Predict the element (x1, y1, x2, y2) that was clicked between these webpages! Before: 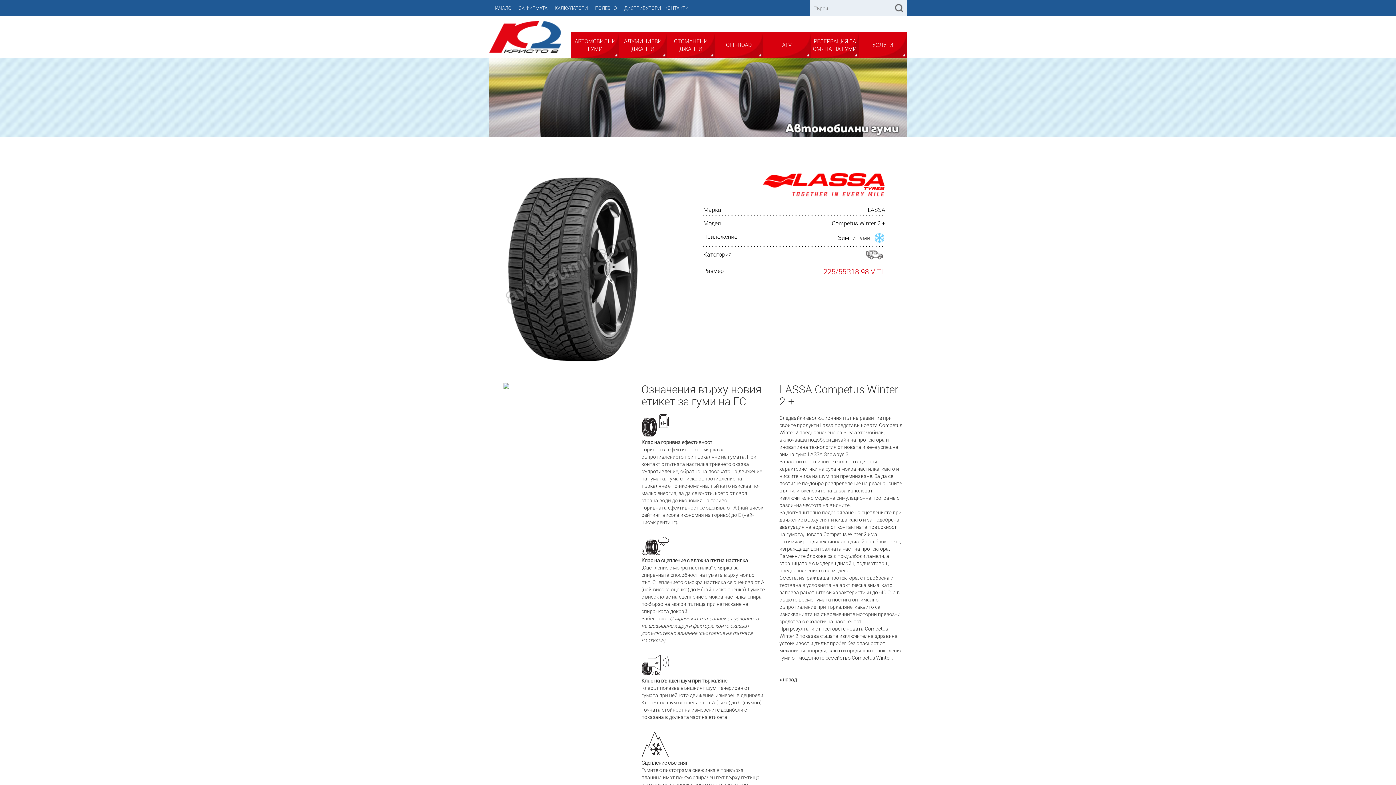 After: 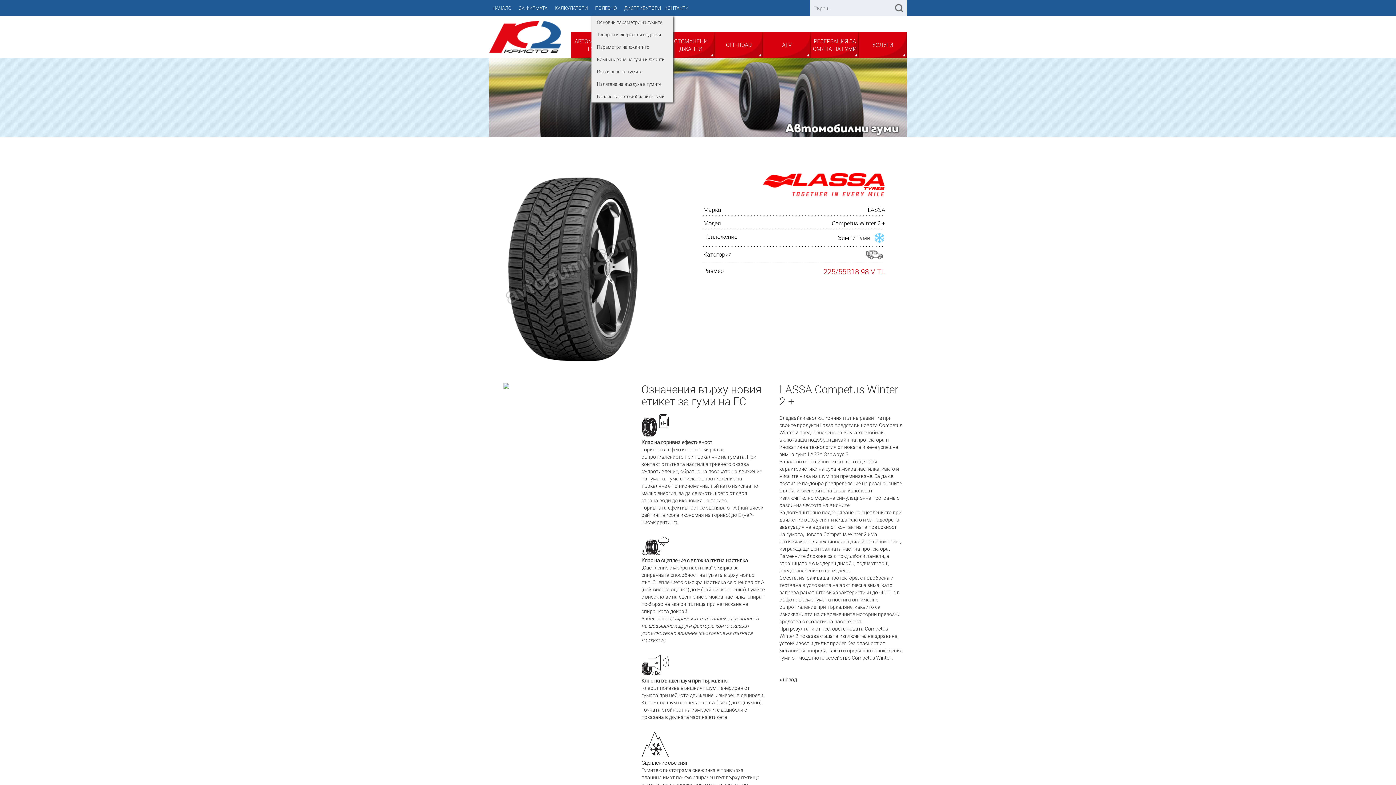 Action: bbox: (591, 0, 620, 16) label: ПОЛЕЗНО